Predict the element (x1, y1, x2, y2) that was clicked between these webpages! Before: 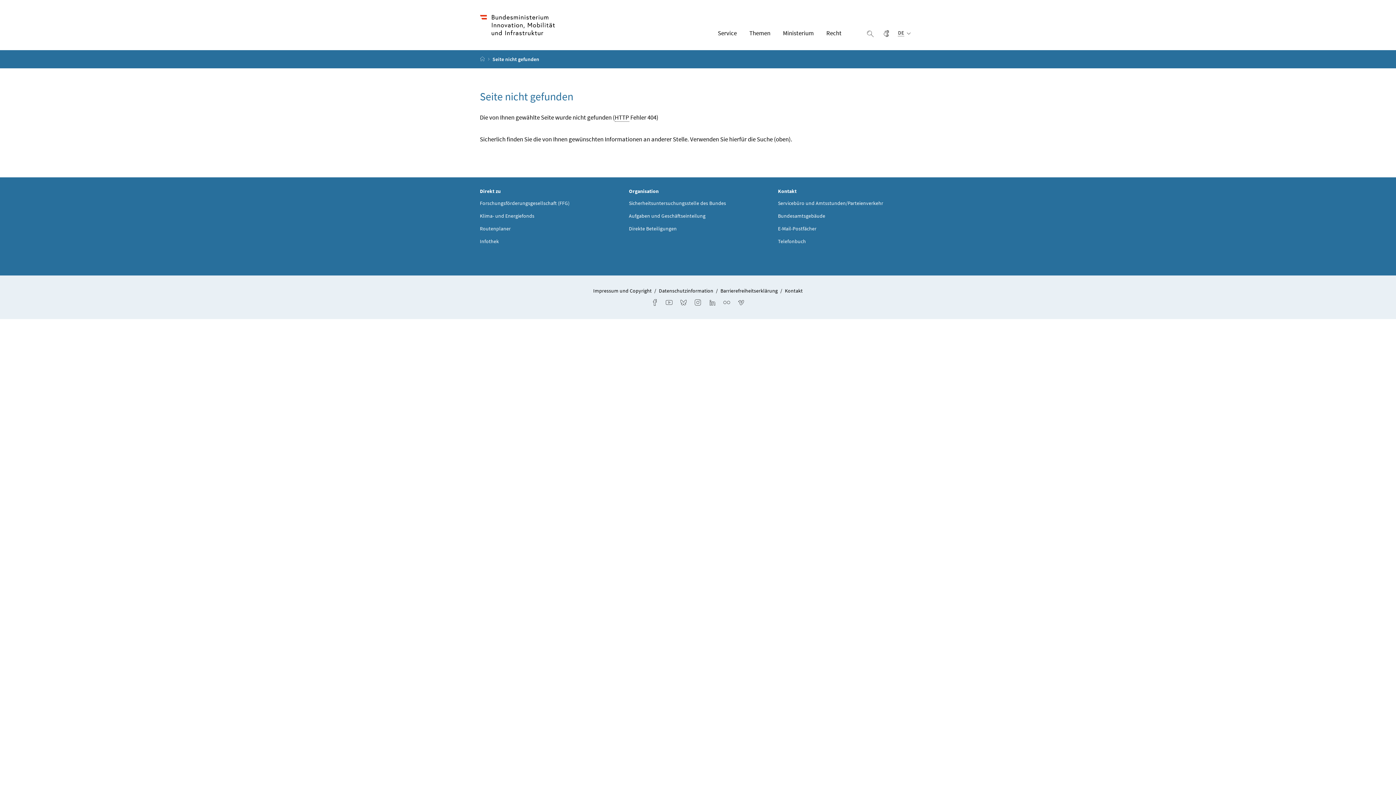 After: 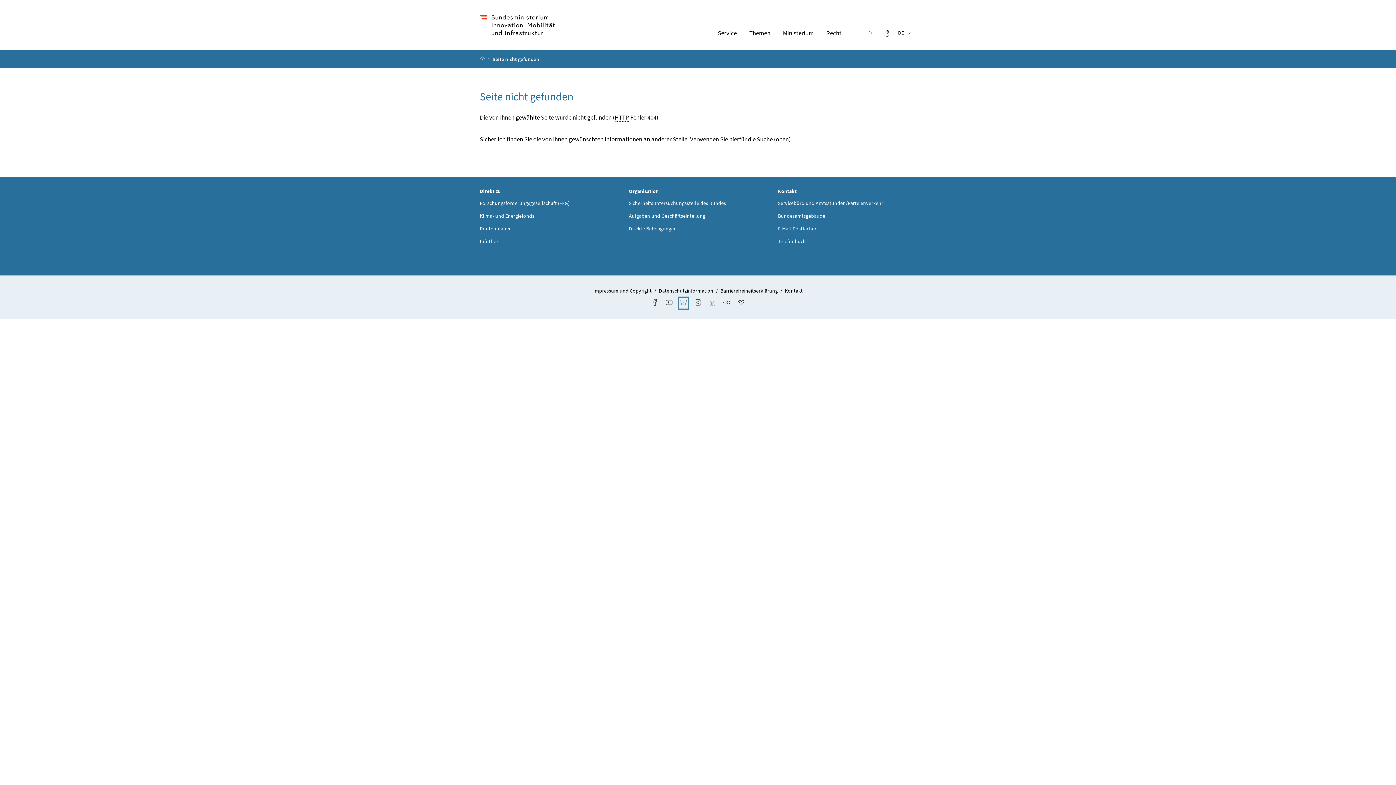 Action: bbox: (680, 298, 687, 307) label: Bluesky